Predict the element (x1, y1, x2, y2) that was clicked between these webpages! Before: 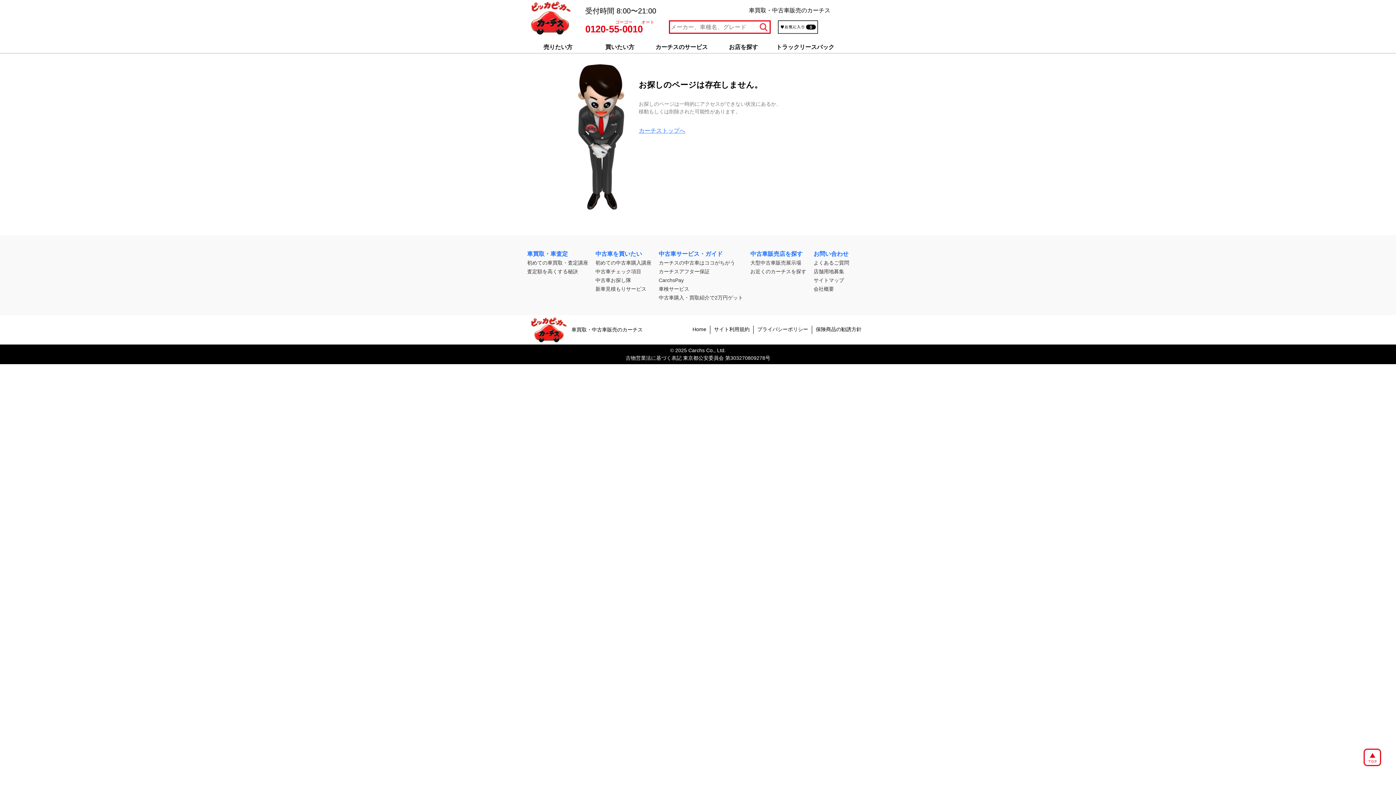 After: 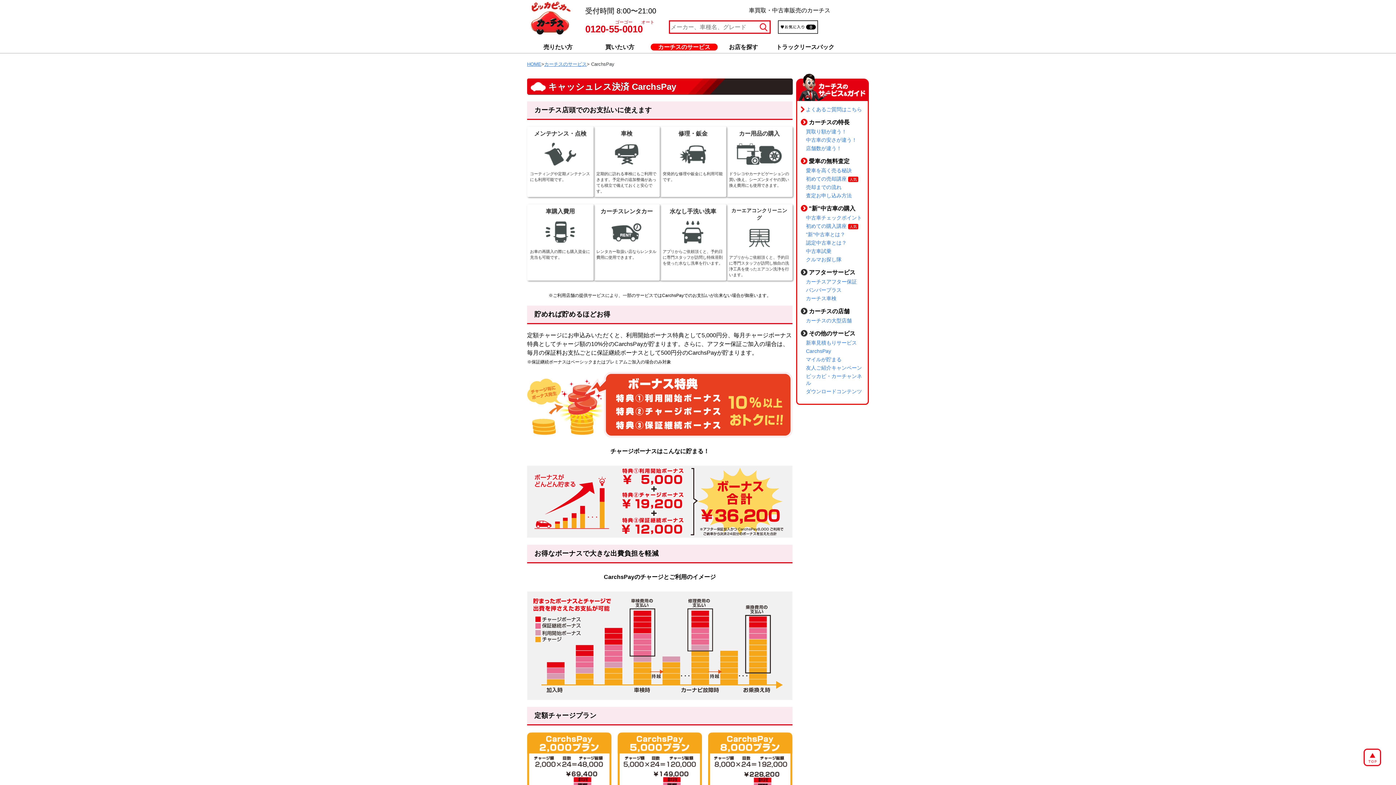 Action: bbox: (658, 277, 684, 283) label: CarchsPay